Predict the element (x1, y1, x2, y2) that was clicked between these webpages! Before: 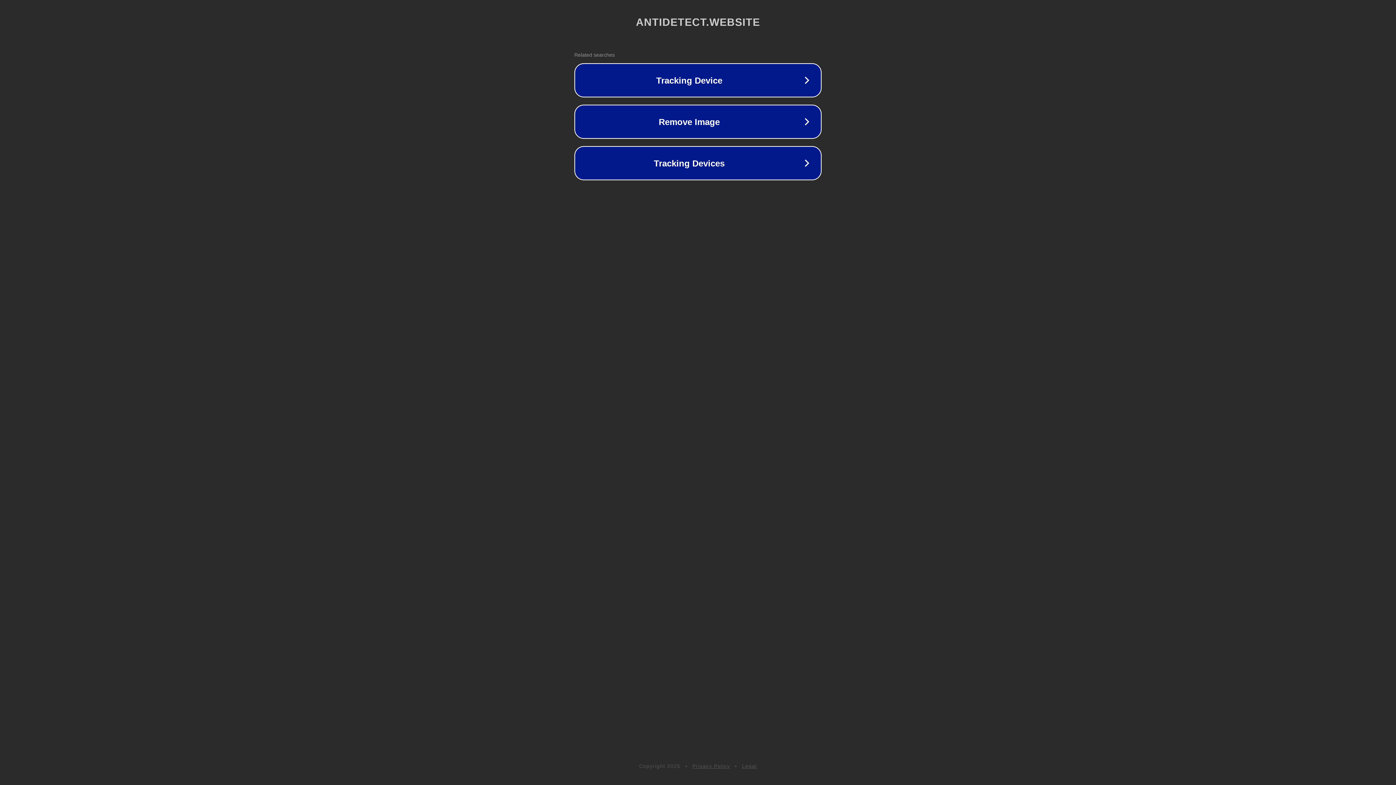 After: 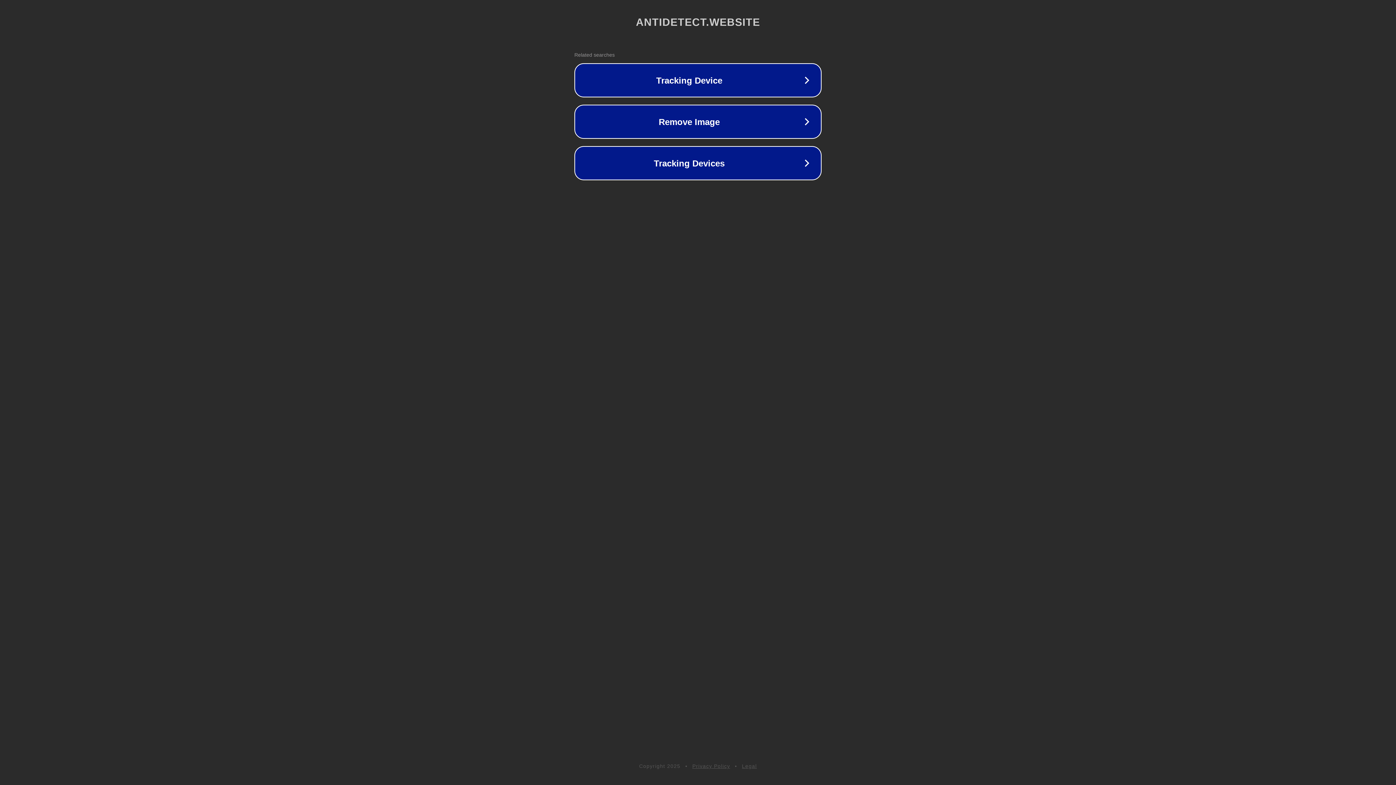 Action: bbox: (692, 763, 730, 769) label: Privacy Policy